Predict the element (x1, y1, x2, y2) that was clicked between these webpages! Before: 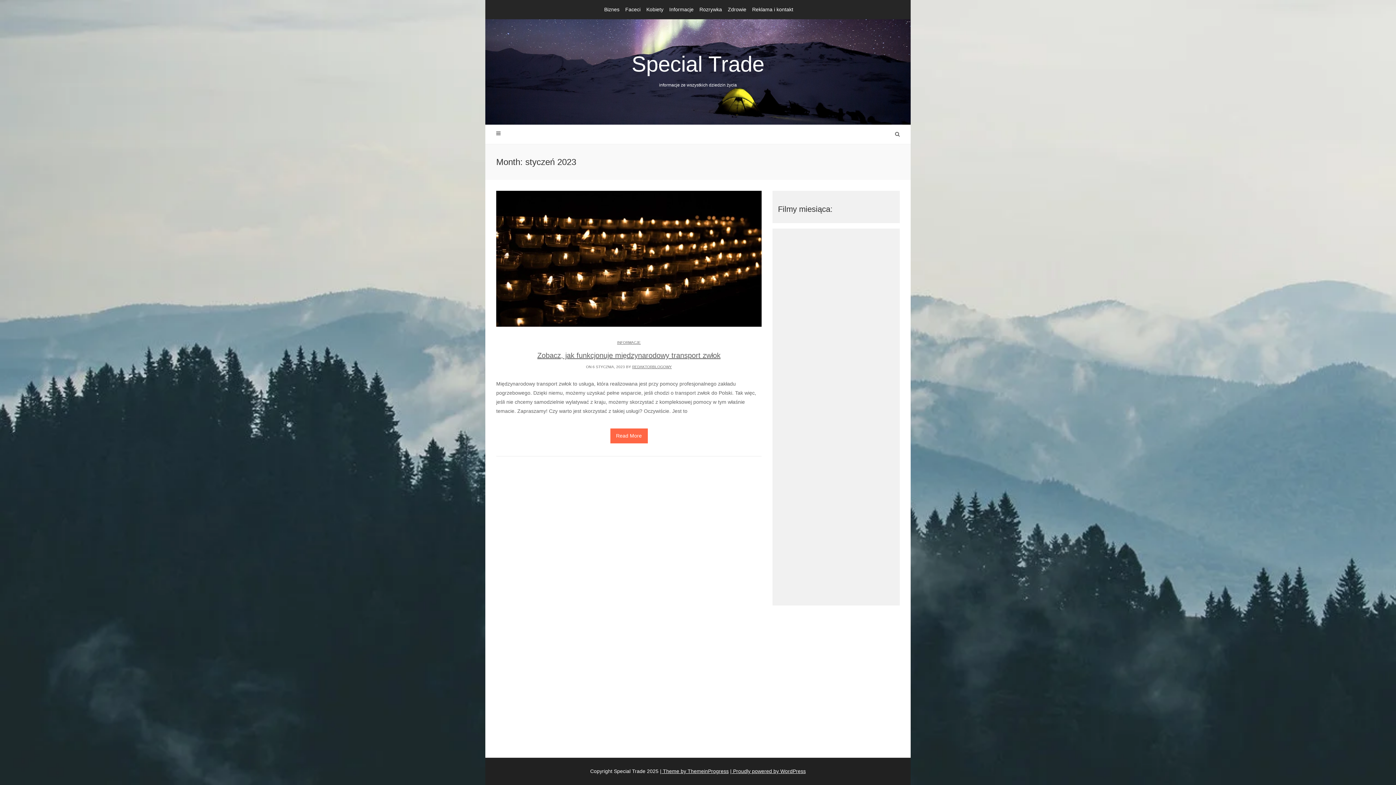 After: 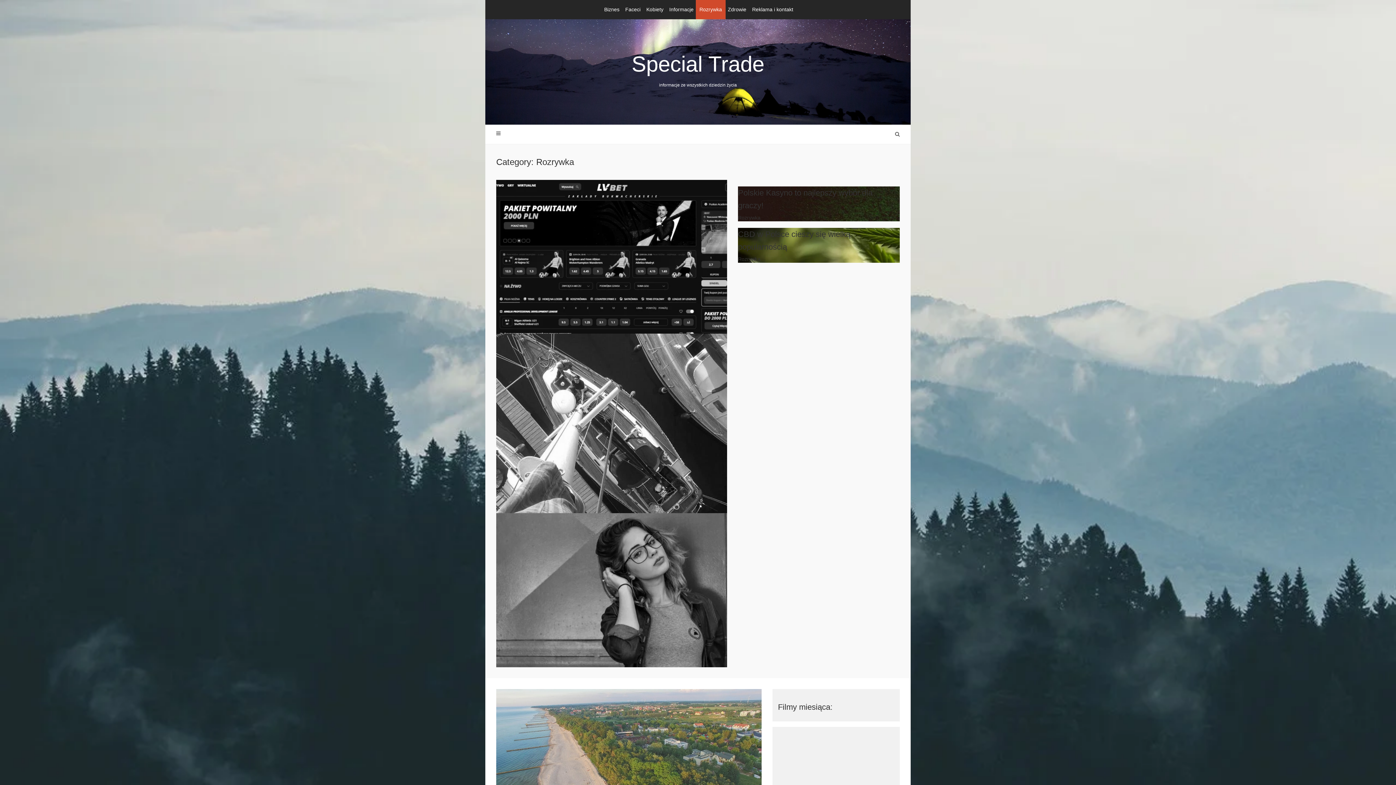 Action: label: Rozrywka bbox: (696, 0, 725, 19)